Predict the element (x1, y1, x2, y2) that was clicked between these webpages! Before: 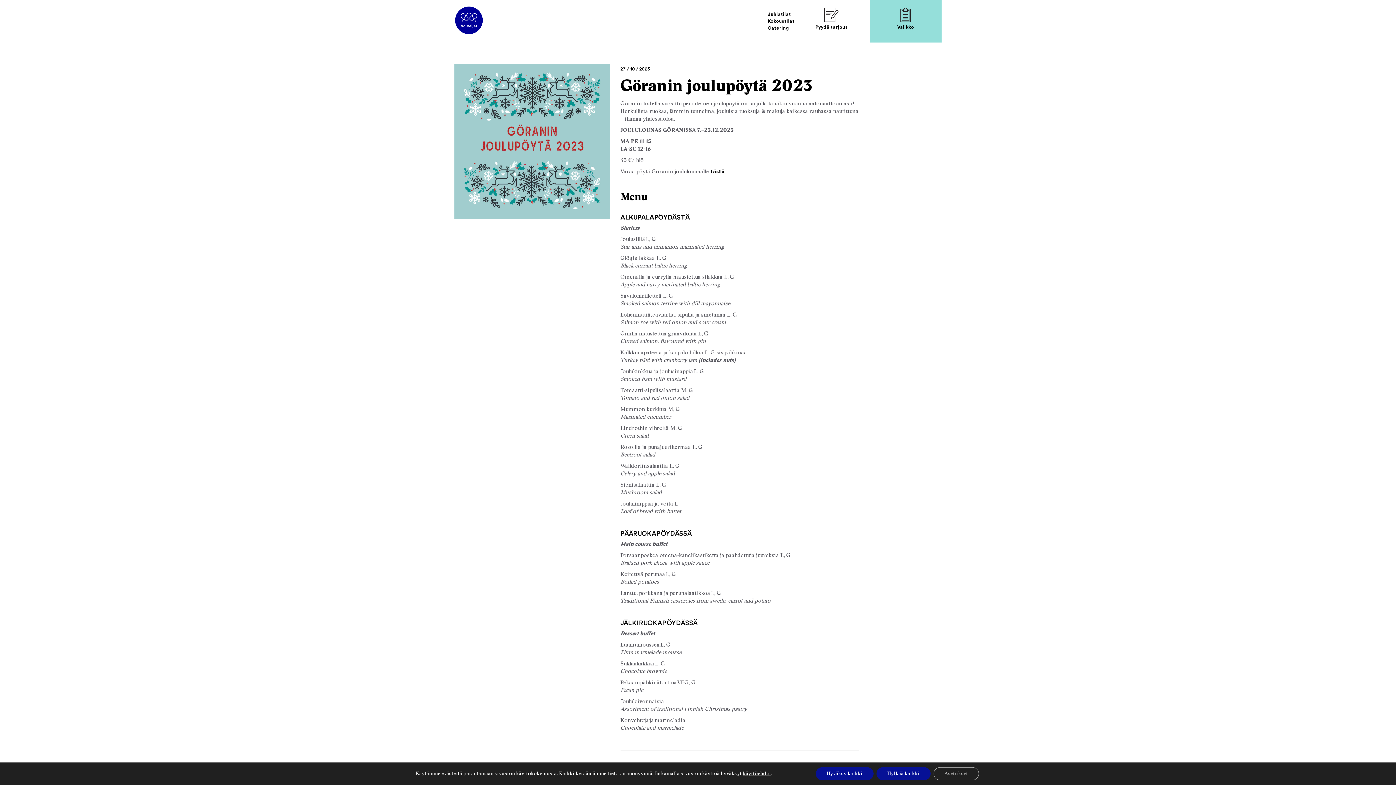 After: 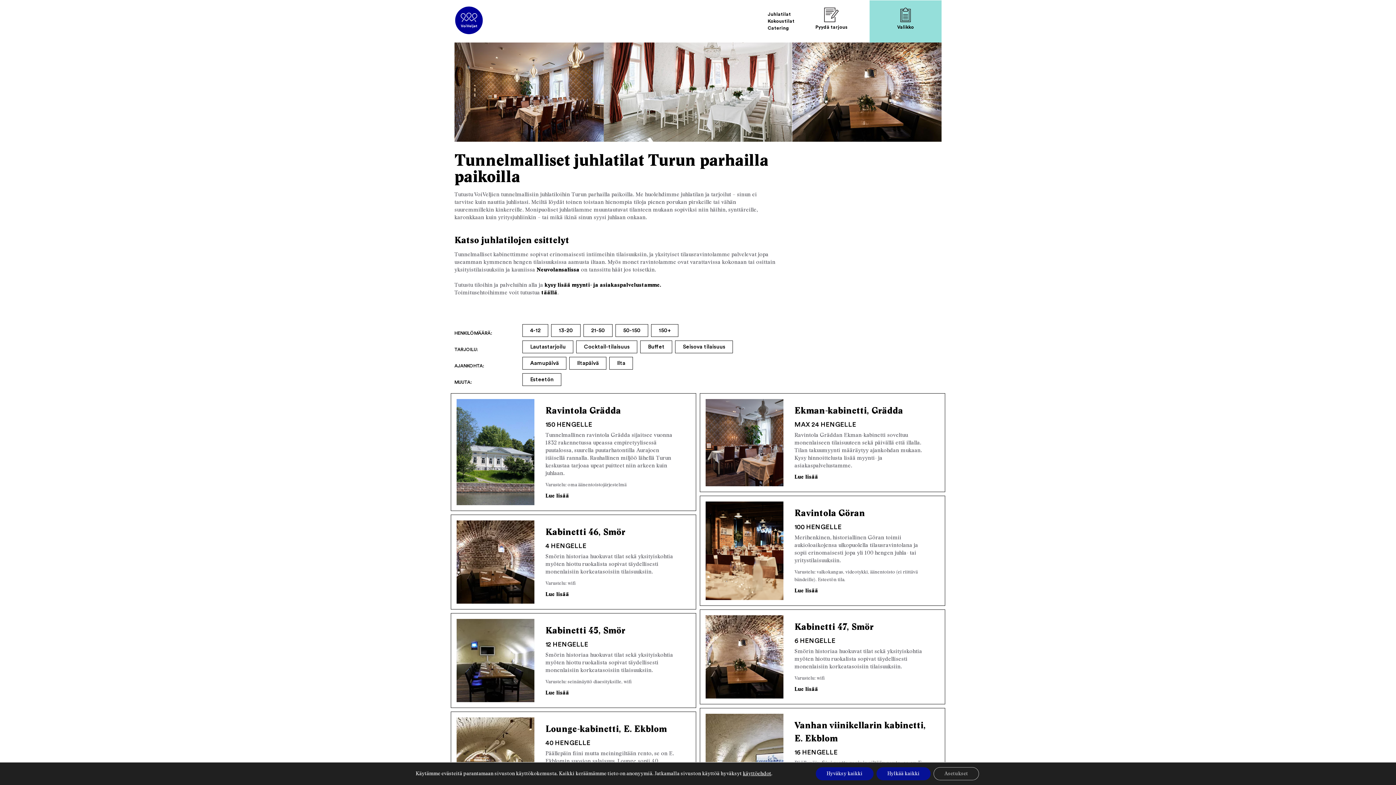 Action: label: Juhlatilat bbox: (767, 11, 791, 16)